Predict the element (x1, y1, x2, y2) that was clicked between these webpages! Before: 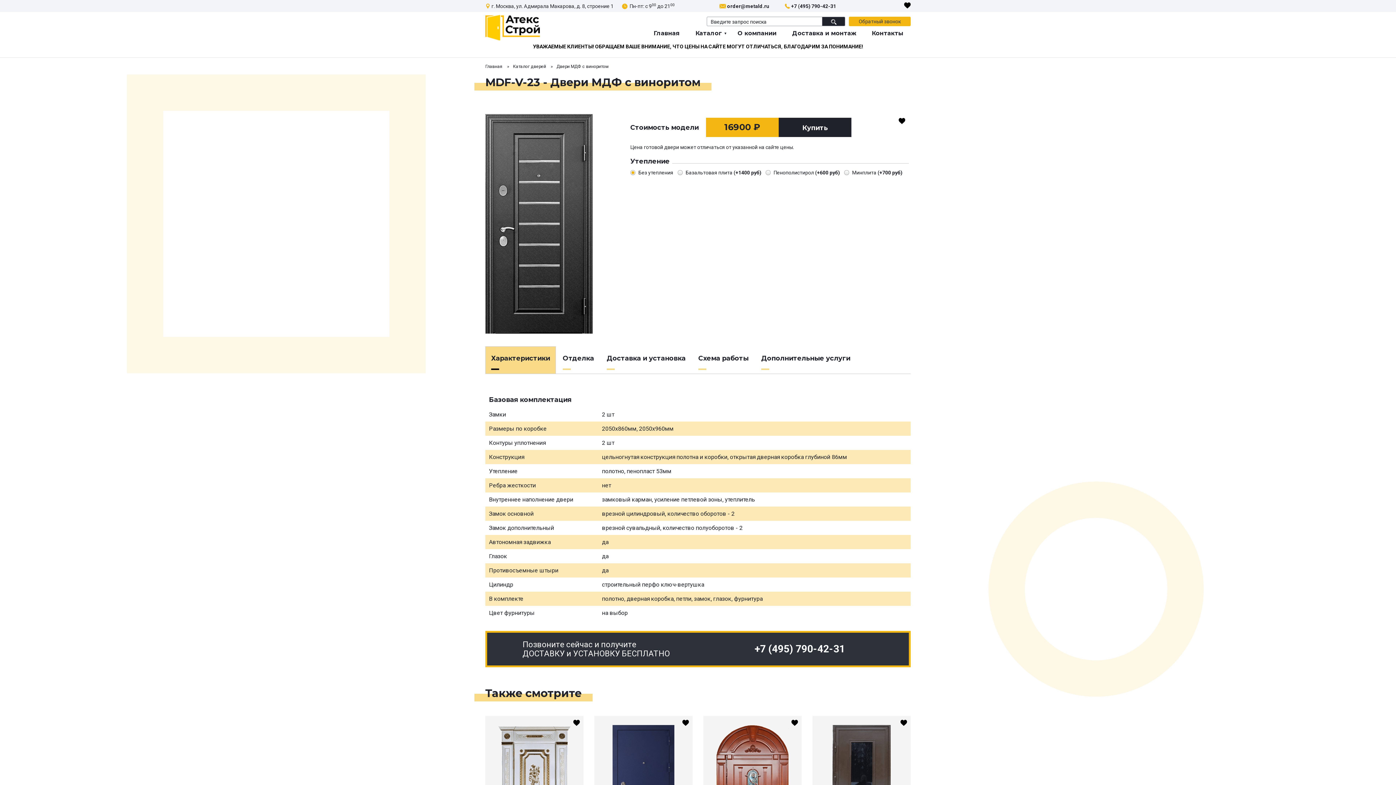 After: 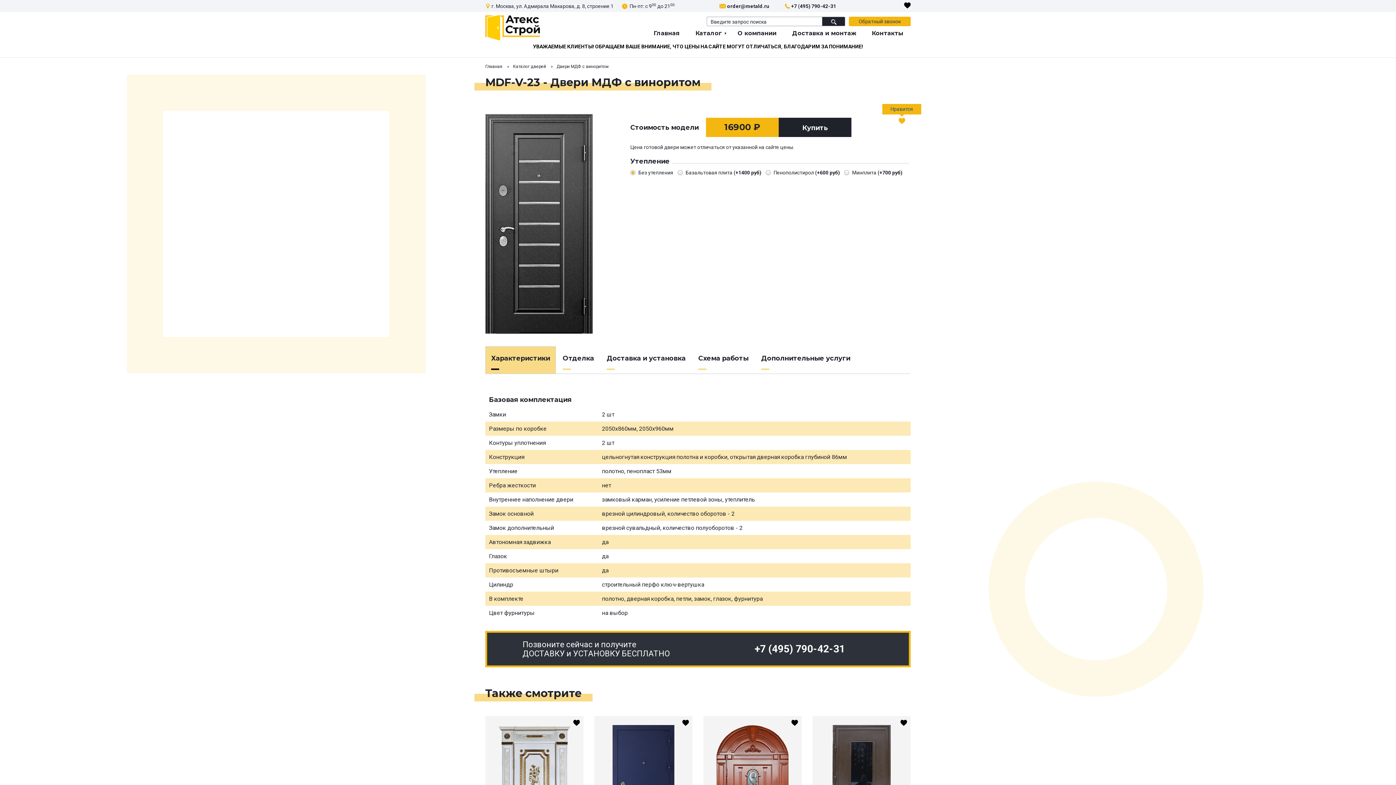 Action: bbox: (898, 117, 905, 124)